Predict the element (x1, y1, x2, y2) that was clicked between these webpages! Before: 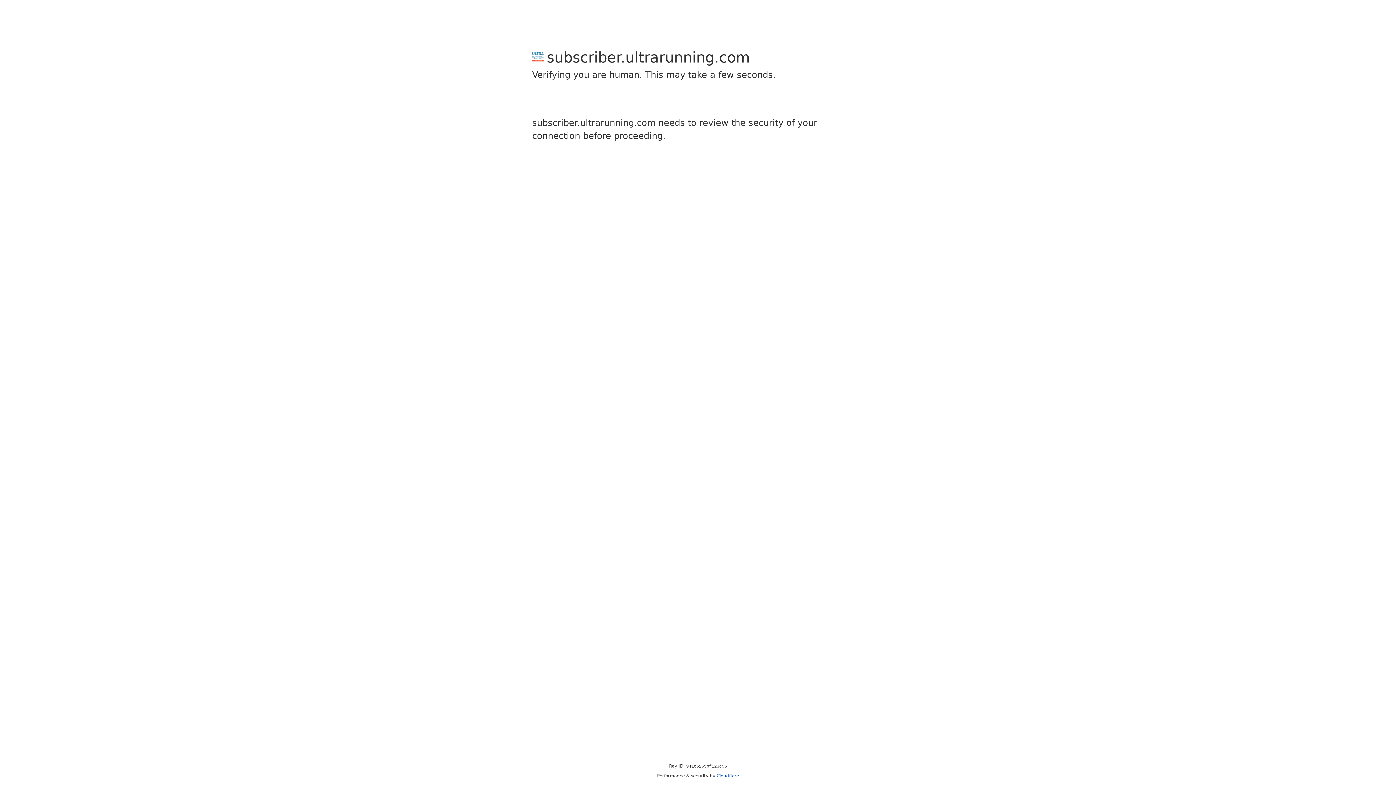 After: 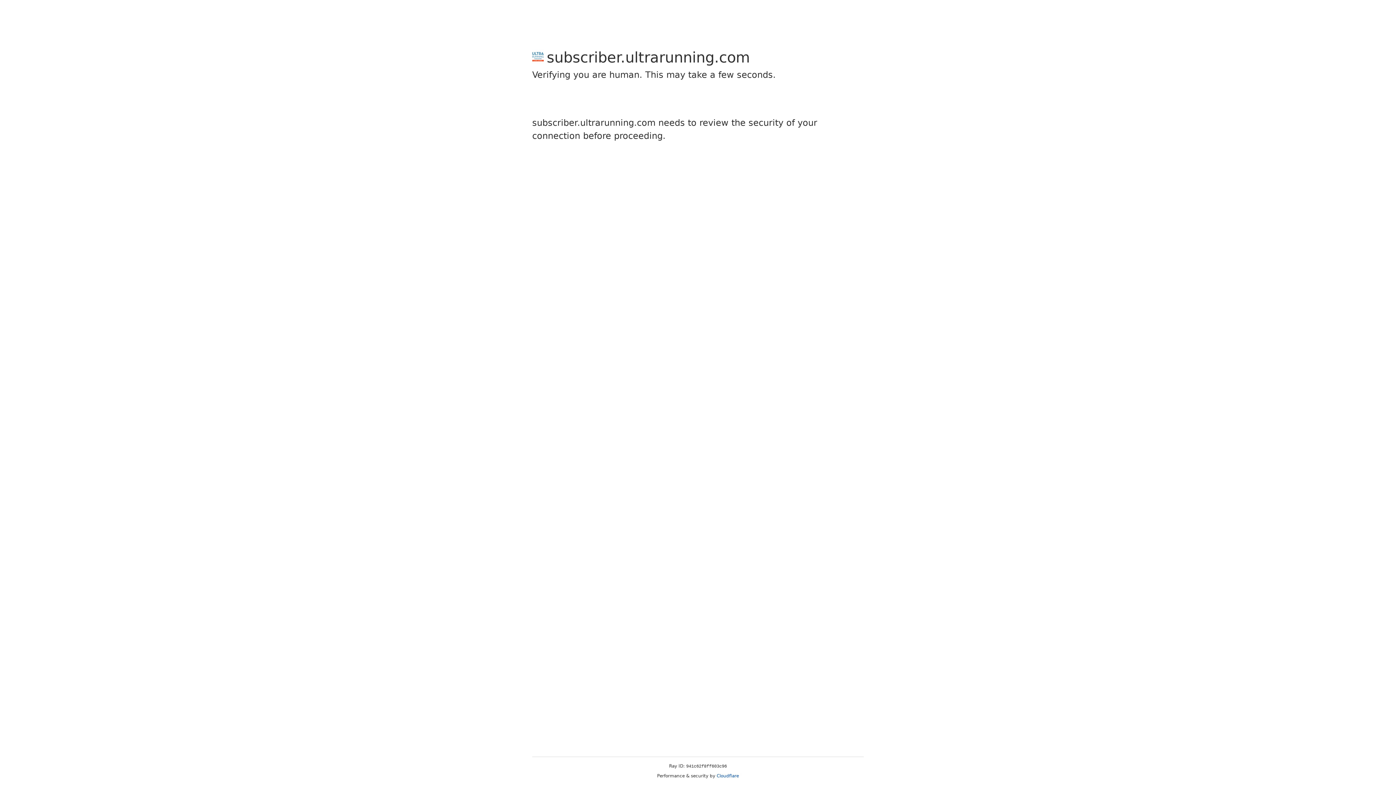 Action: label: Cloudflare bbox: (716, 773, 739, 778)